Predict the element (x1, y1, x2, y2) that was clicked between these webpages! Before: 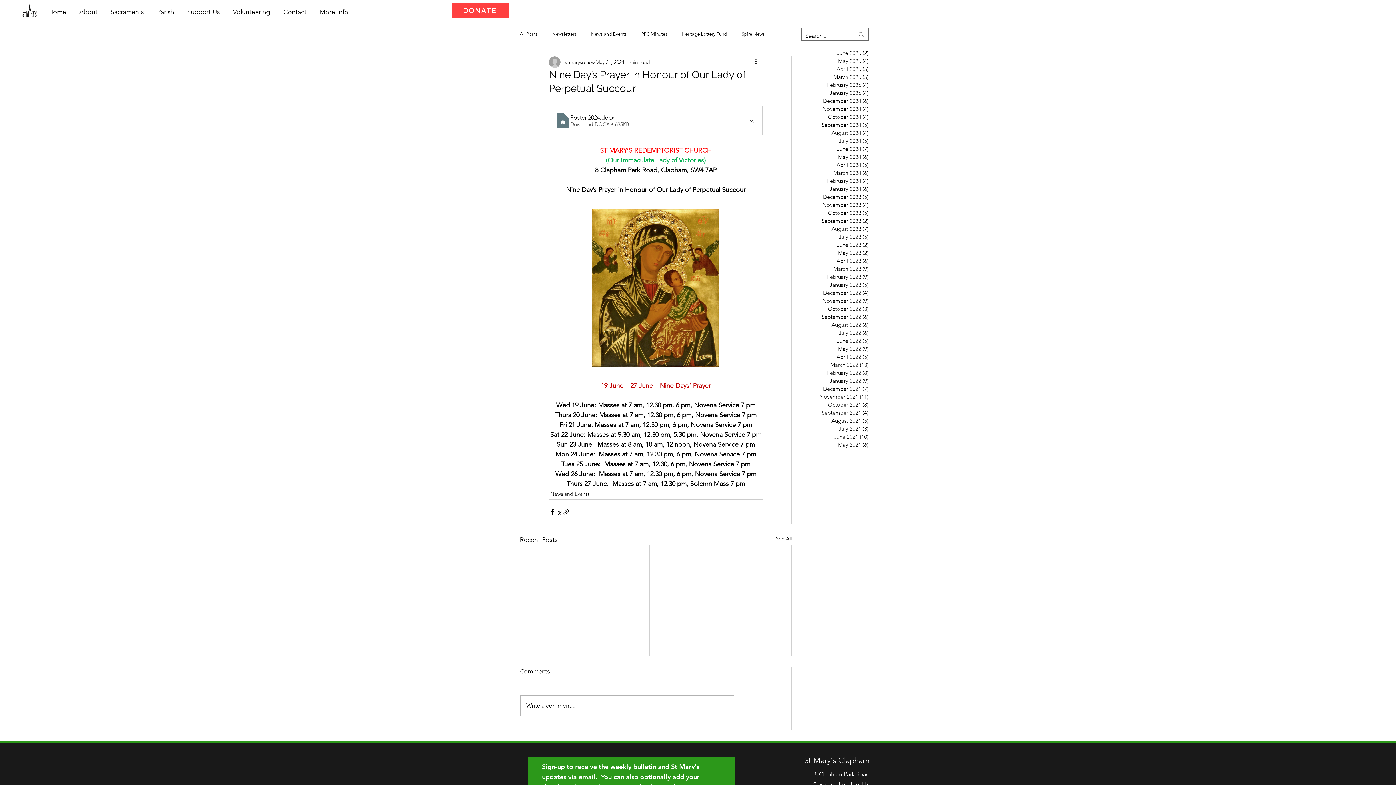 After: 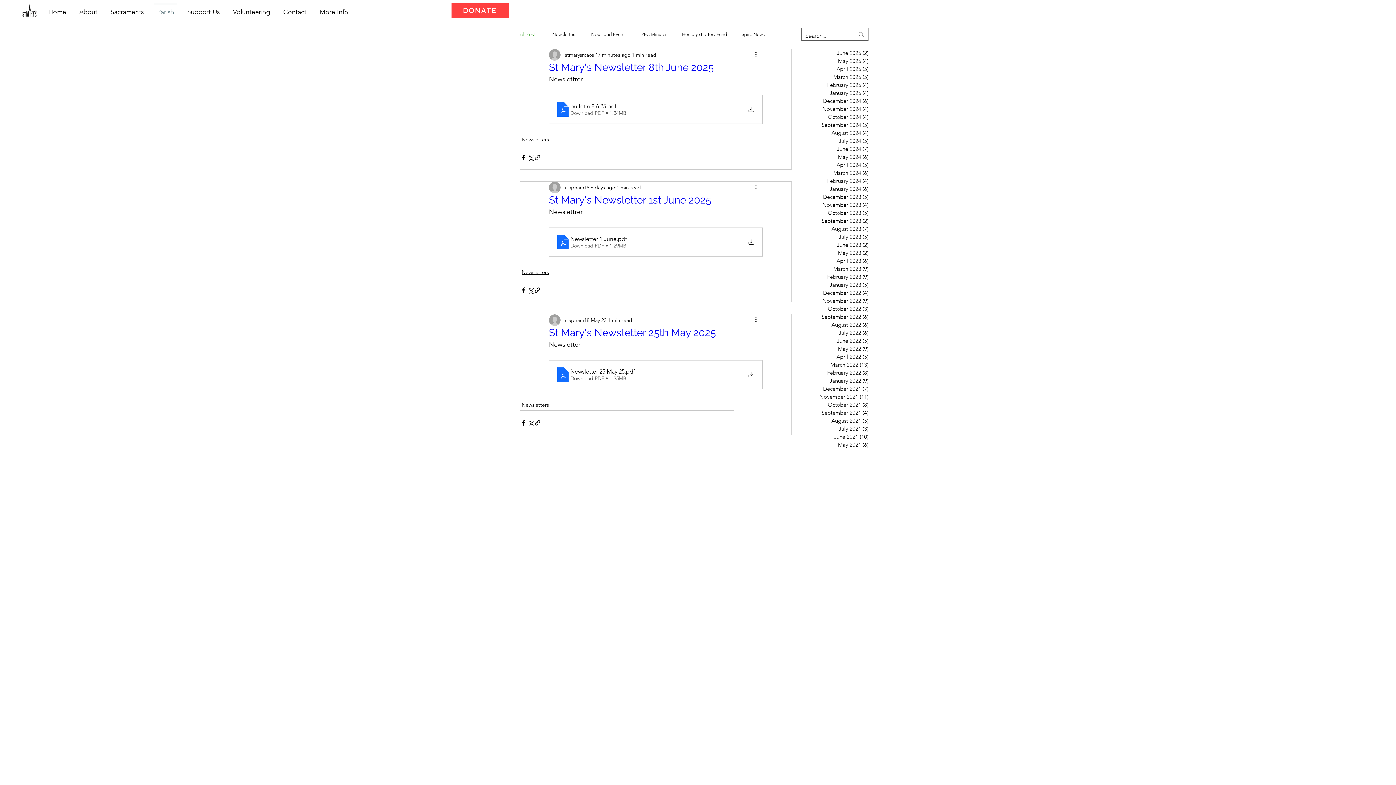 Action: bbox: (520, 31, 537, 37) label: All Posts